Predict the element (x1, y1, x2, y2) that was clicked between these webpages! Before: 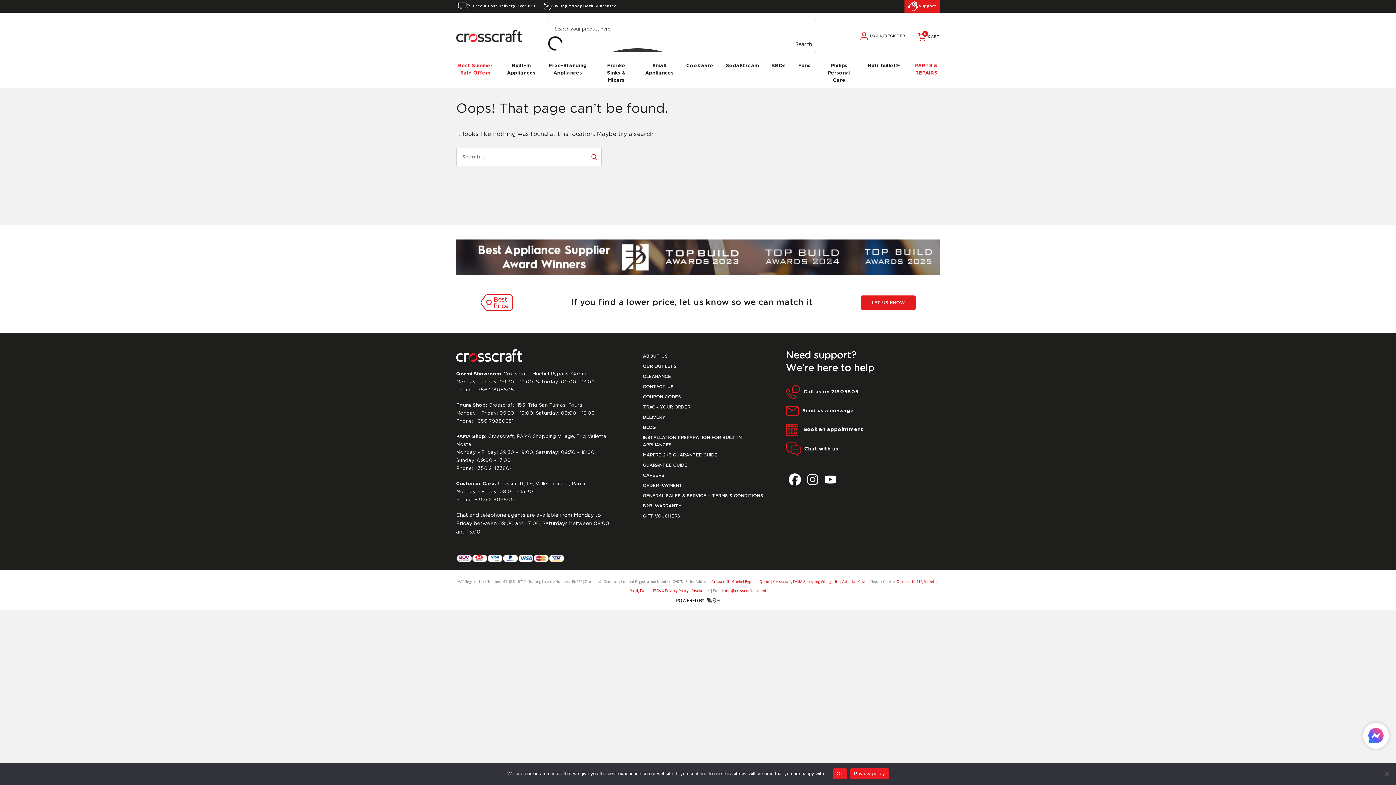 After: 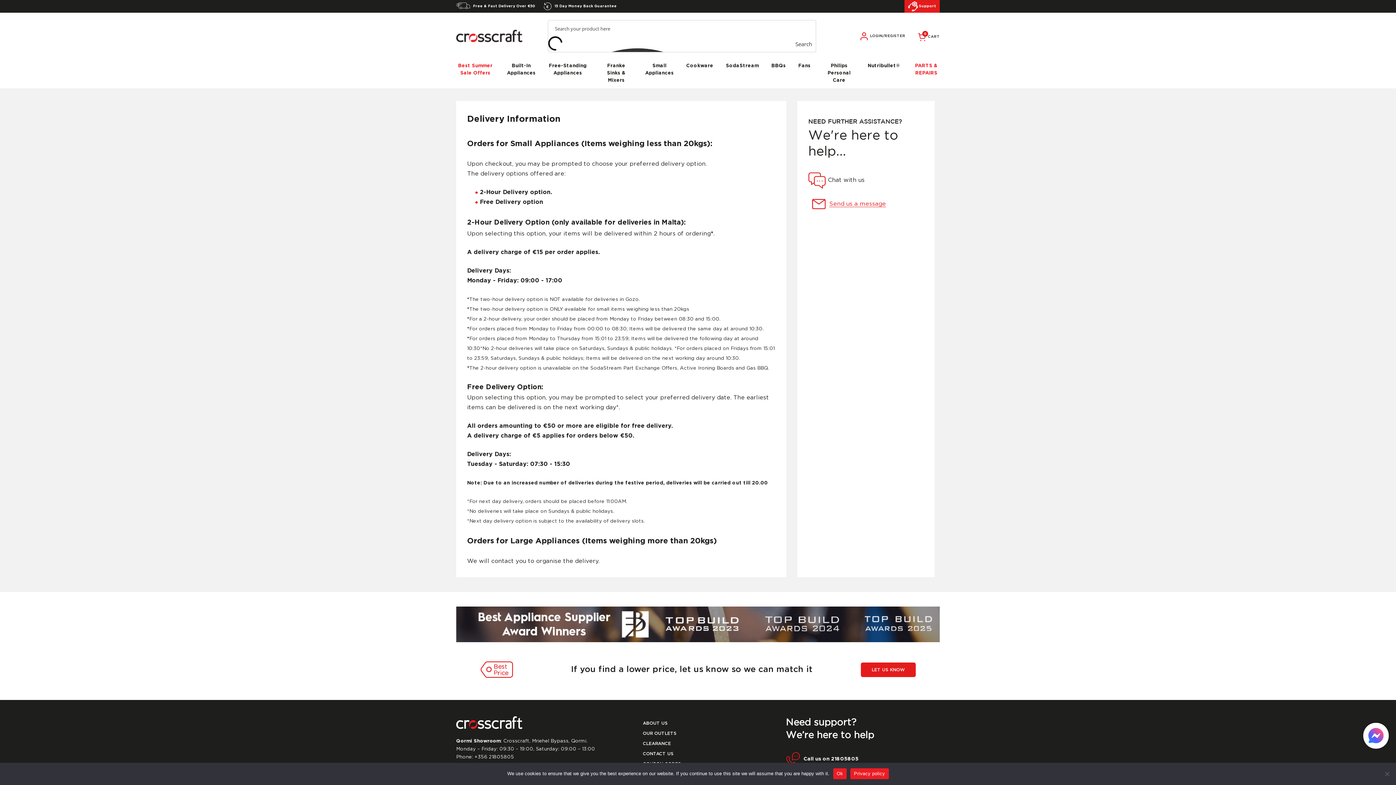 Action: bbox: (643, 415, 665, 419) label: DELIVERY